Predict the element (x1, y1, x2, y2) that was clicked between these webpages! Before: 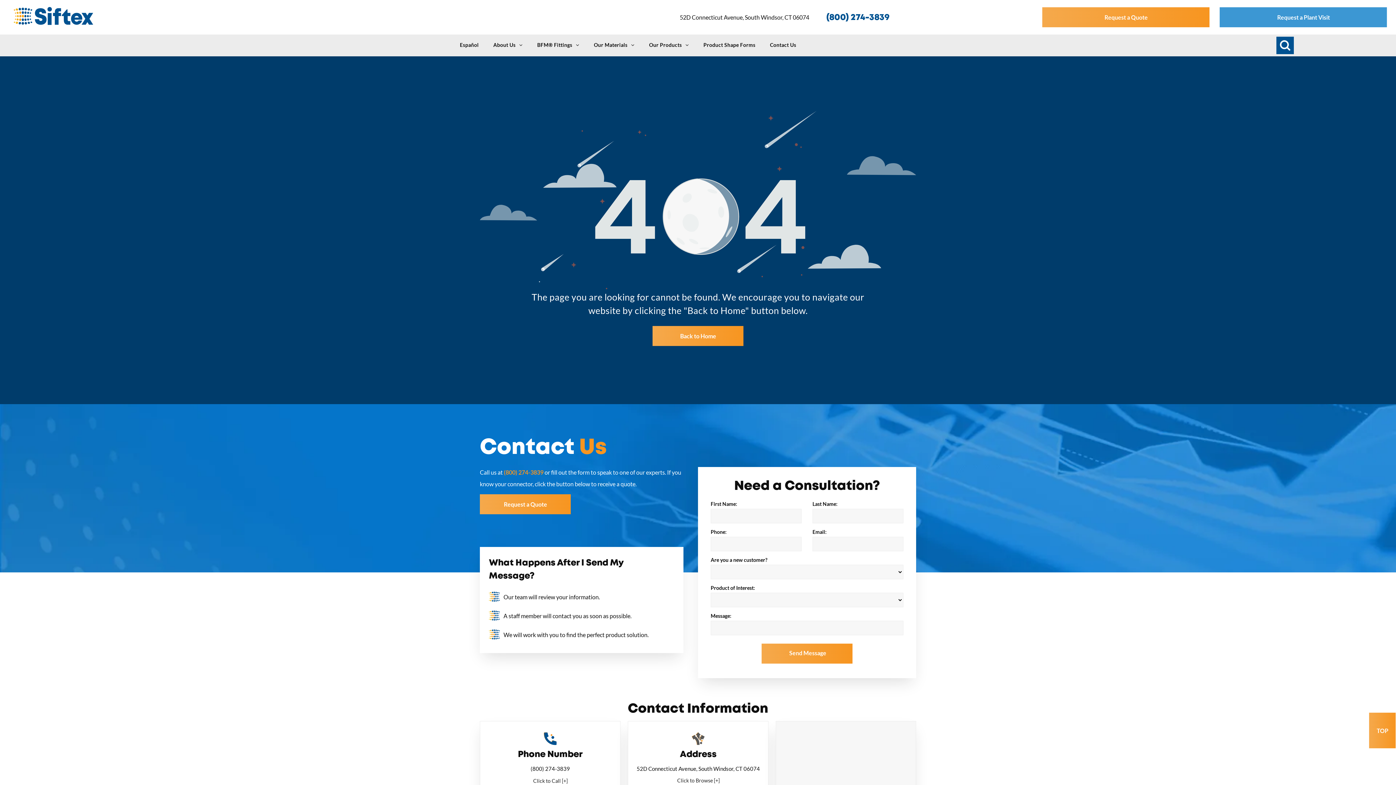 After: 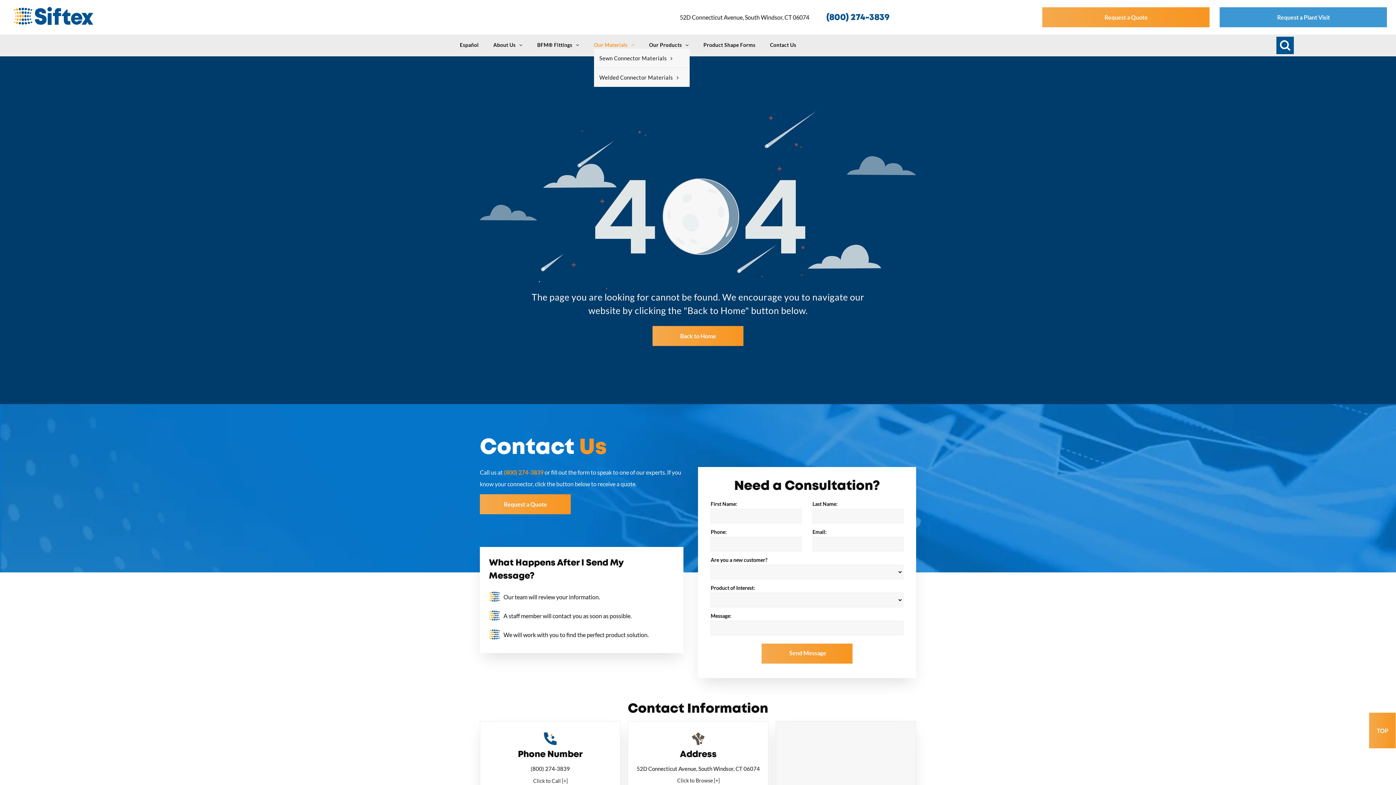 Action: label: Our Materials bbox: (586, 41, 642, 48)